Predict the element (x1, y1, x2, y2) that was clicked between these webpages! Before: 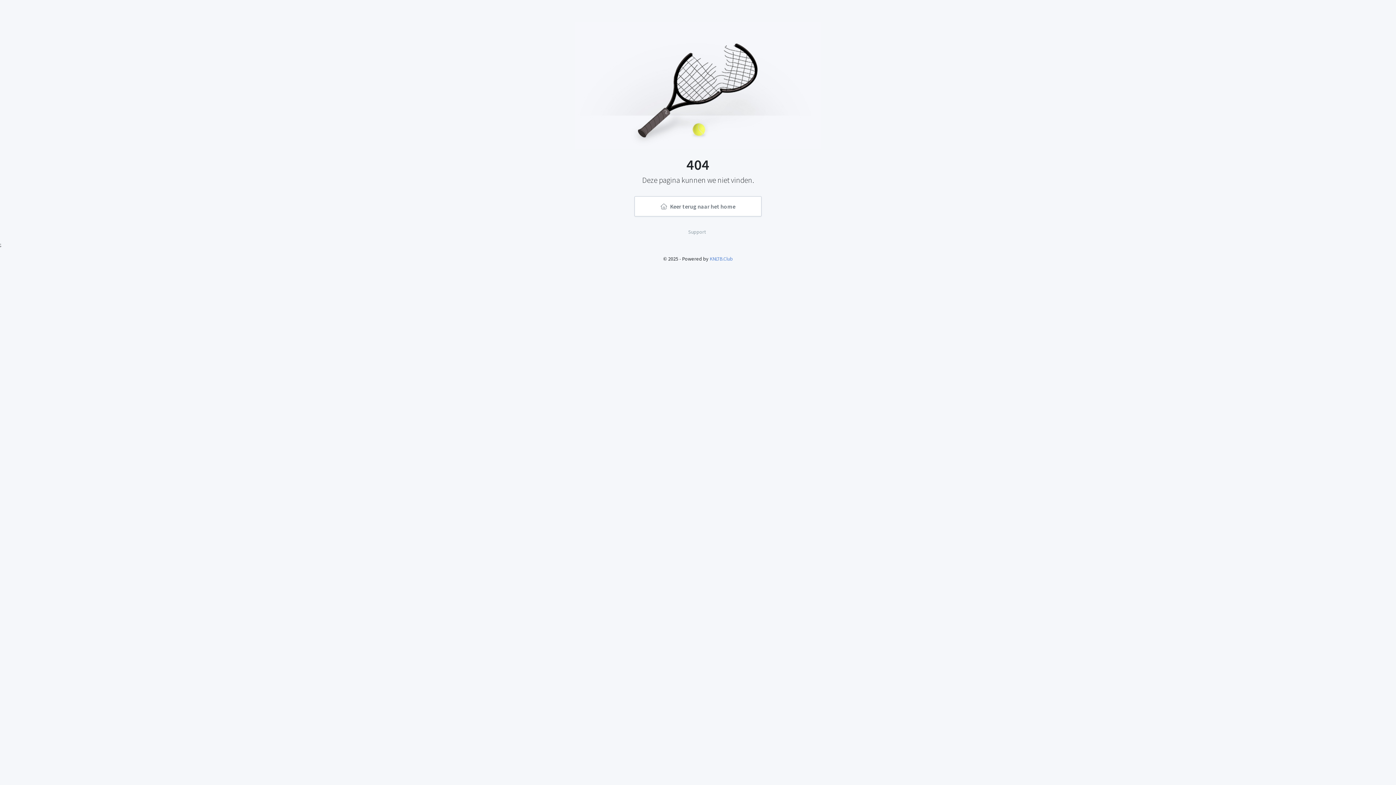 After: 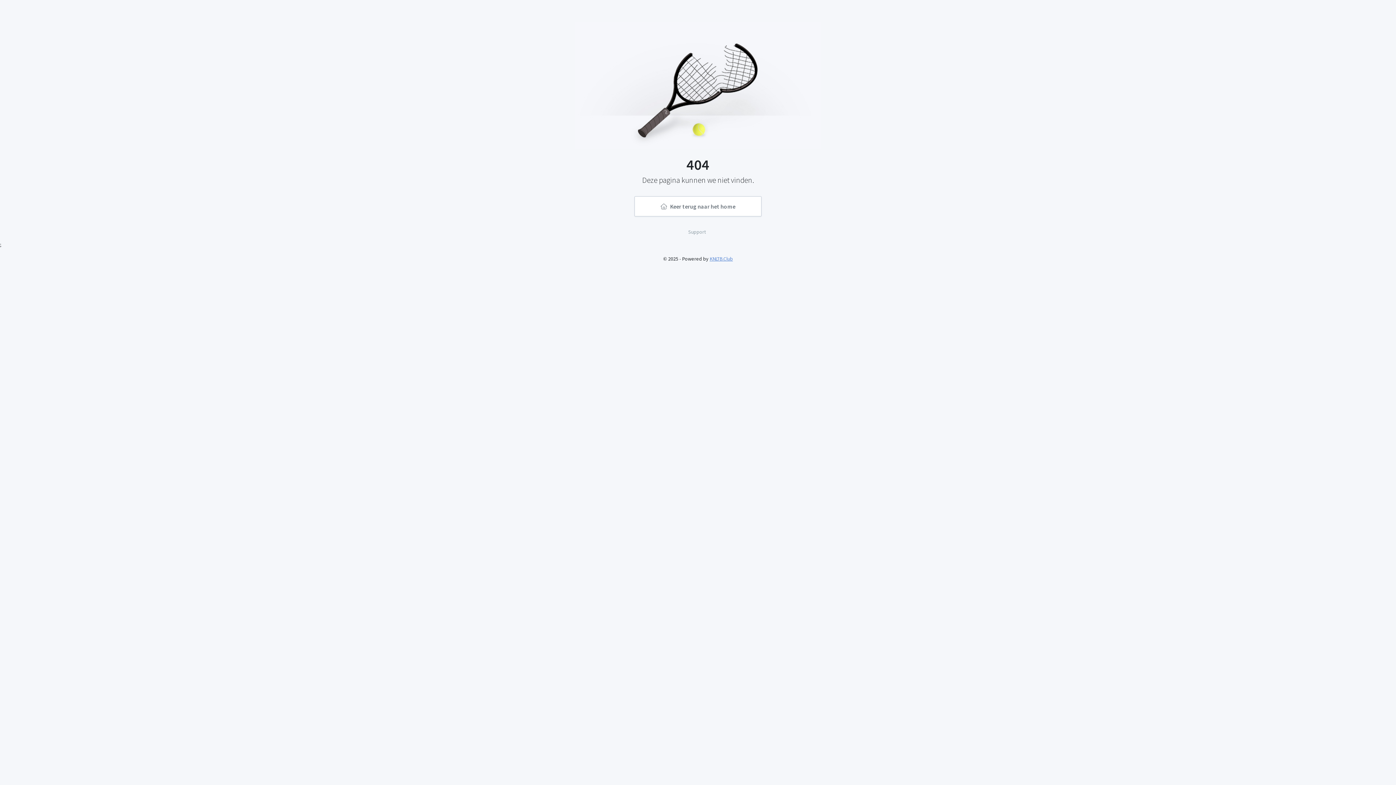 Action: label: KNLTB.Club bbox: (709, 255, 733, 262)